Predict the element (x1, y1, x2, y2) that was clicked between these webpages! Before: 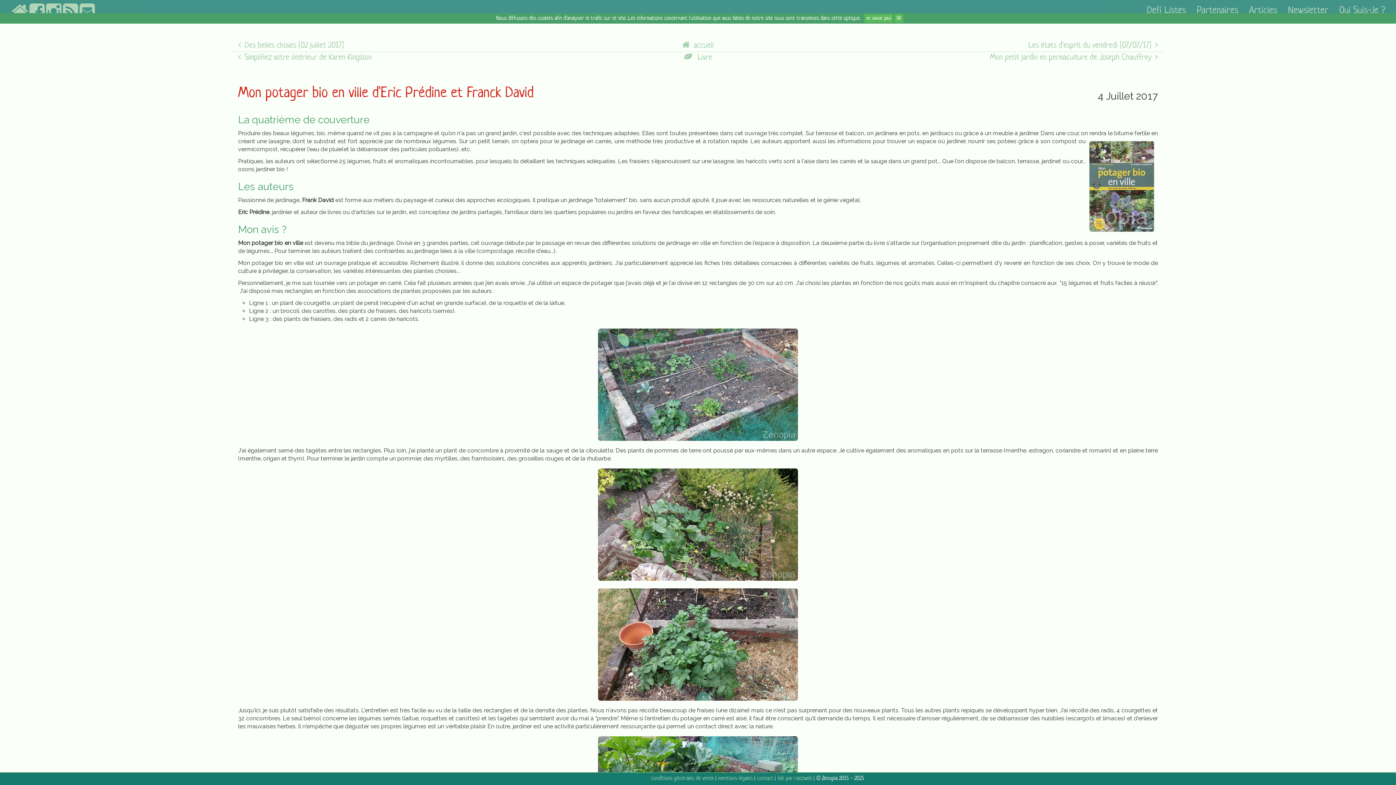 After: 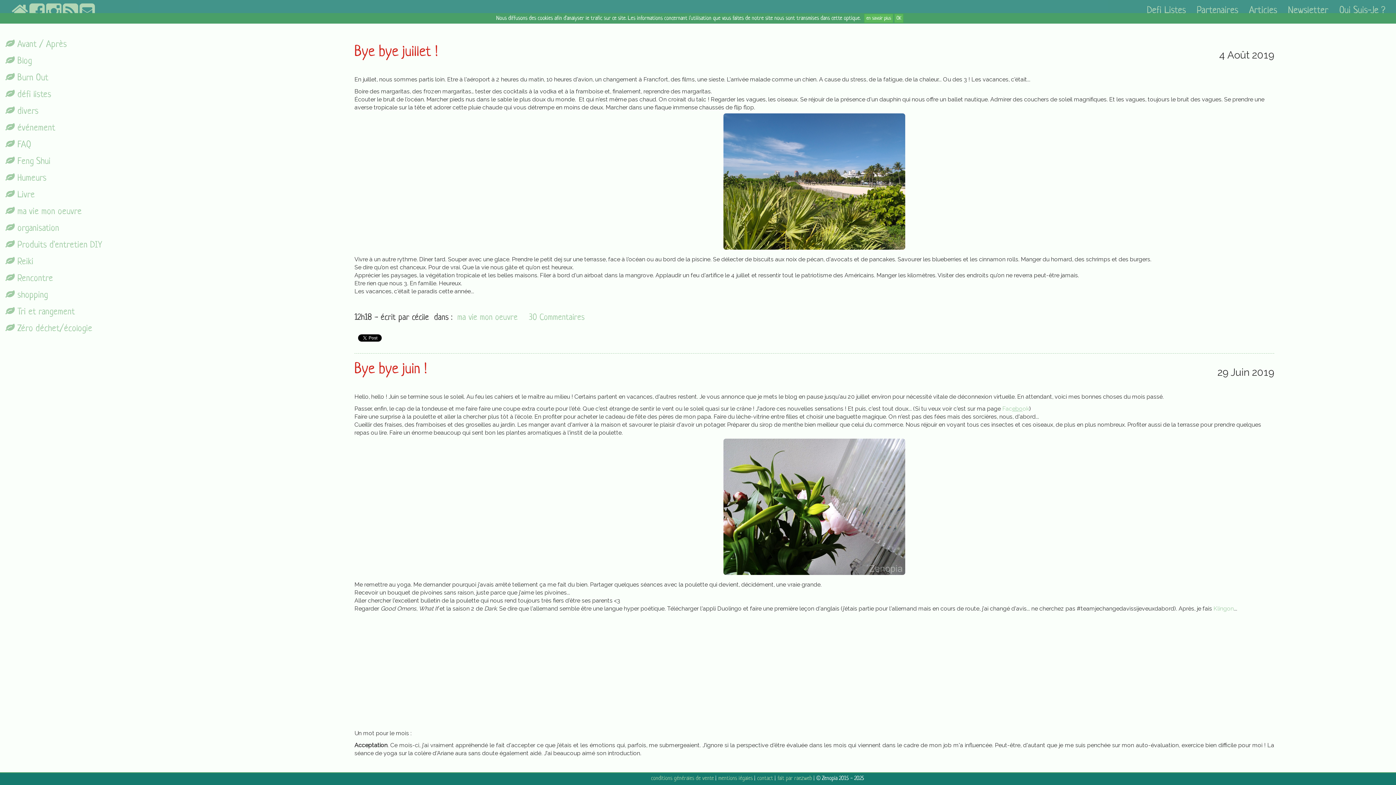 Action: bbox: (1244, 1, 1282, 20) label: Articles